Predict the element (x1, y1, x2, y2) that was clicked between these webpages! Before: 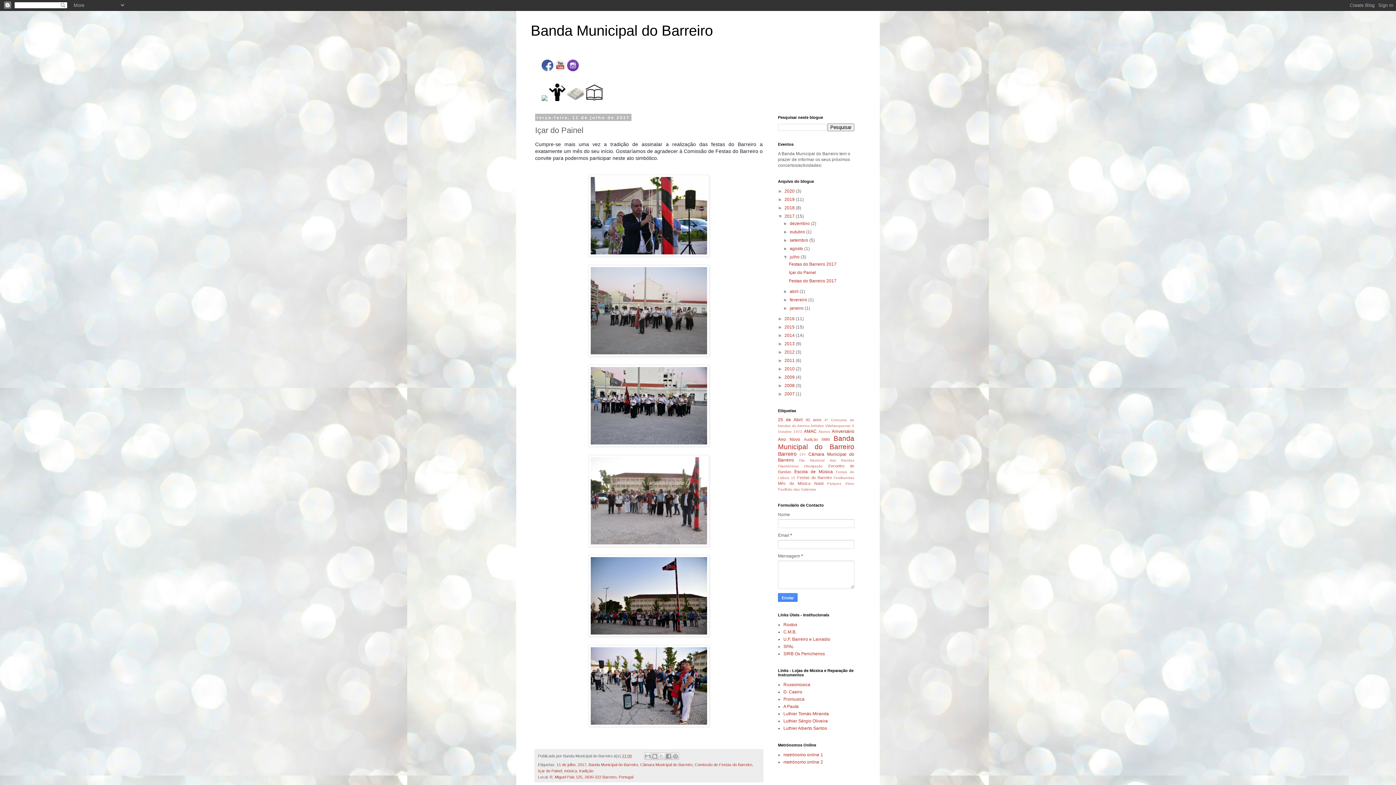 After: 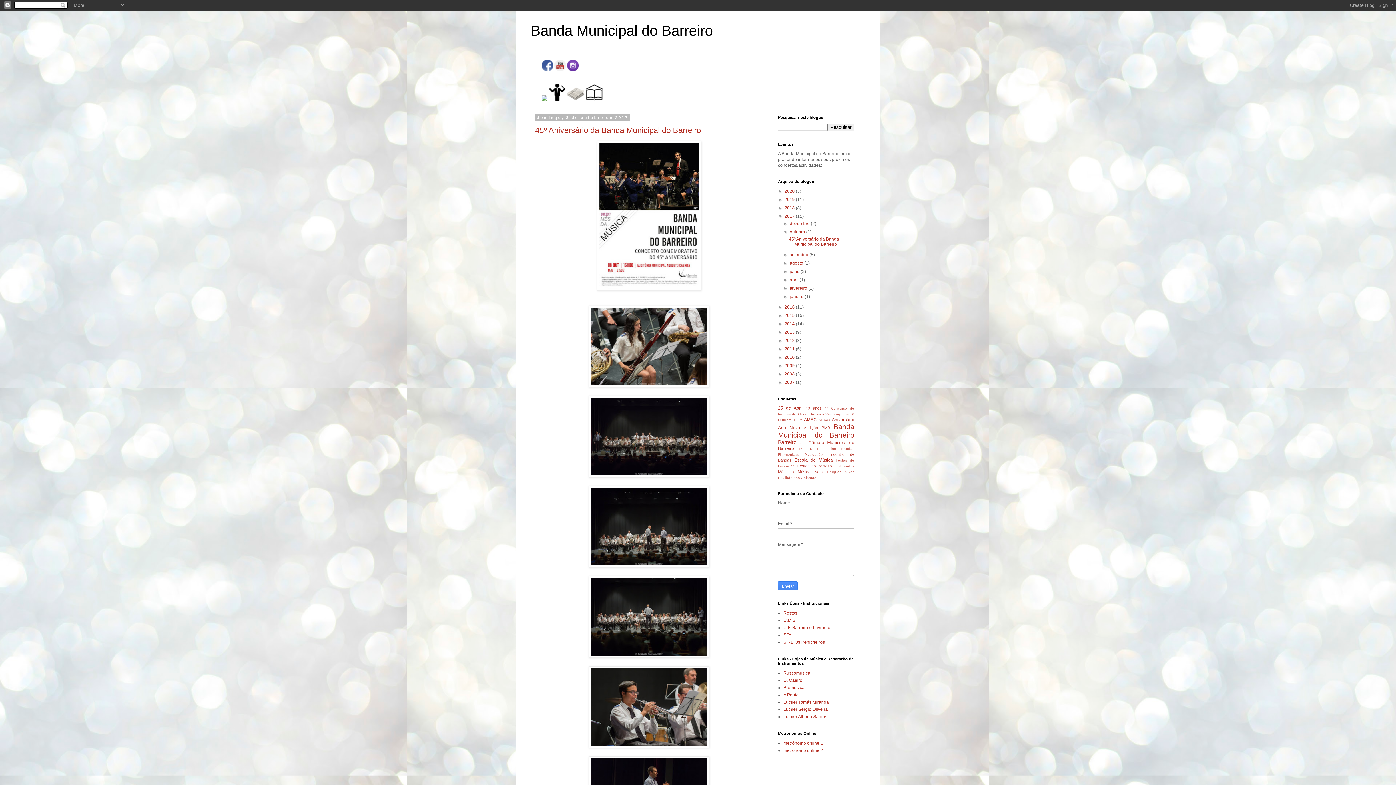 Action: label: outubro  bbox: (789, 229, 806, 234)